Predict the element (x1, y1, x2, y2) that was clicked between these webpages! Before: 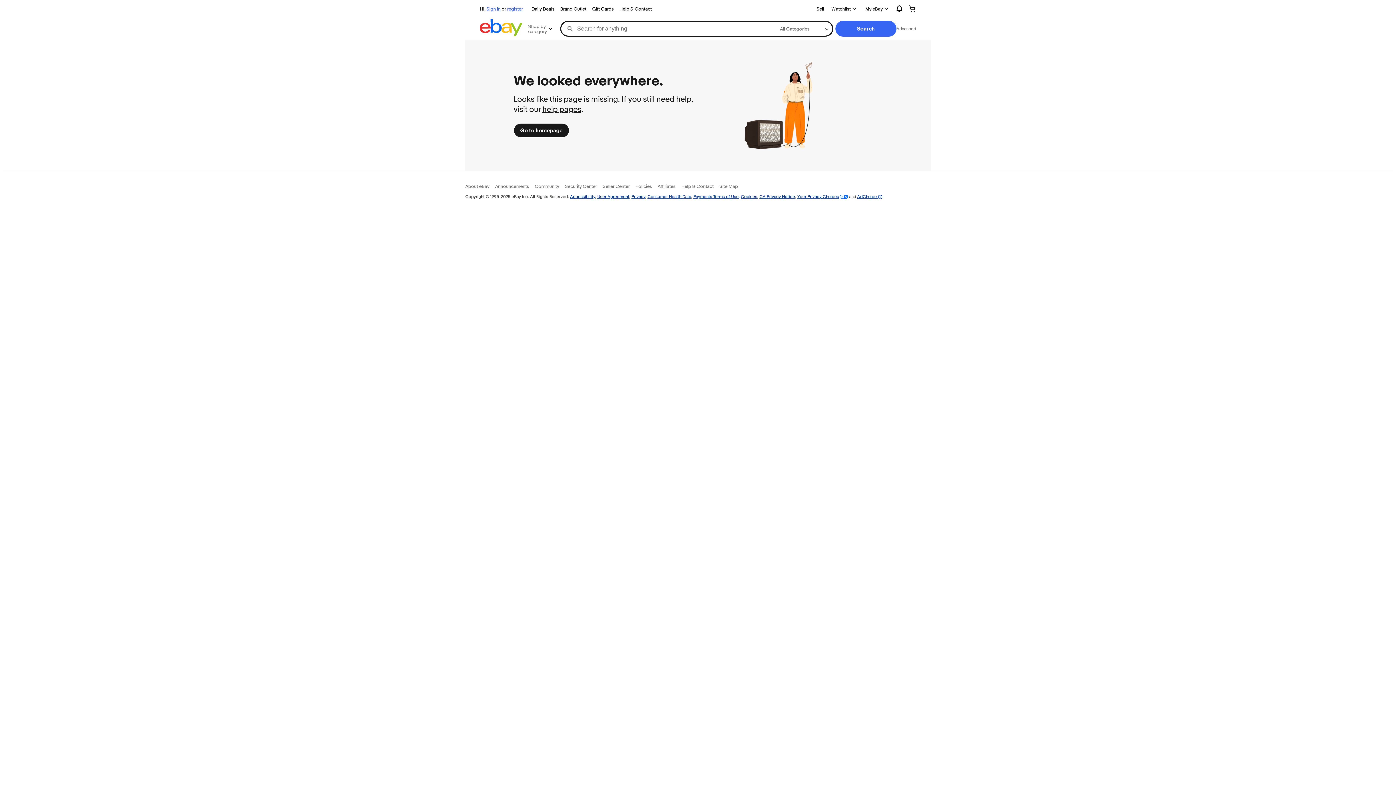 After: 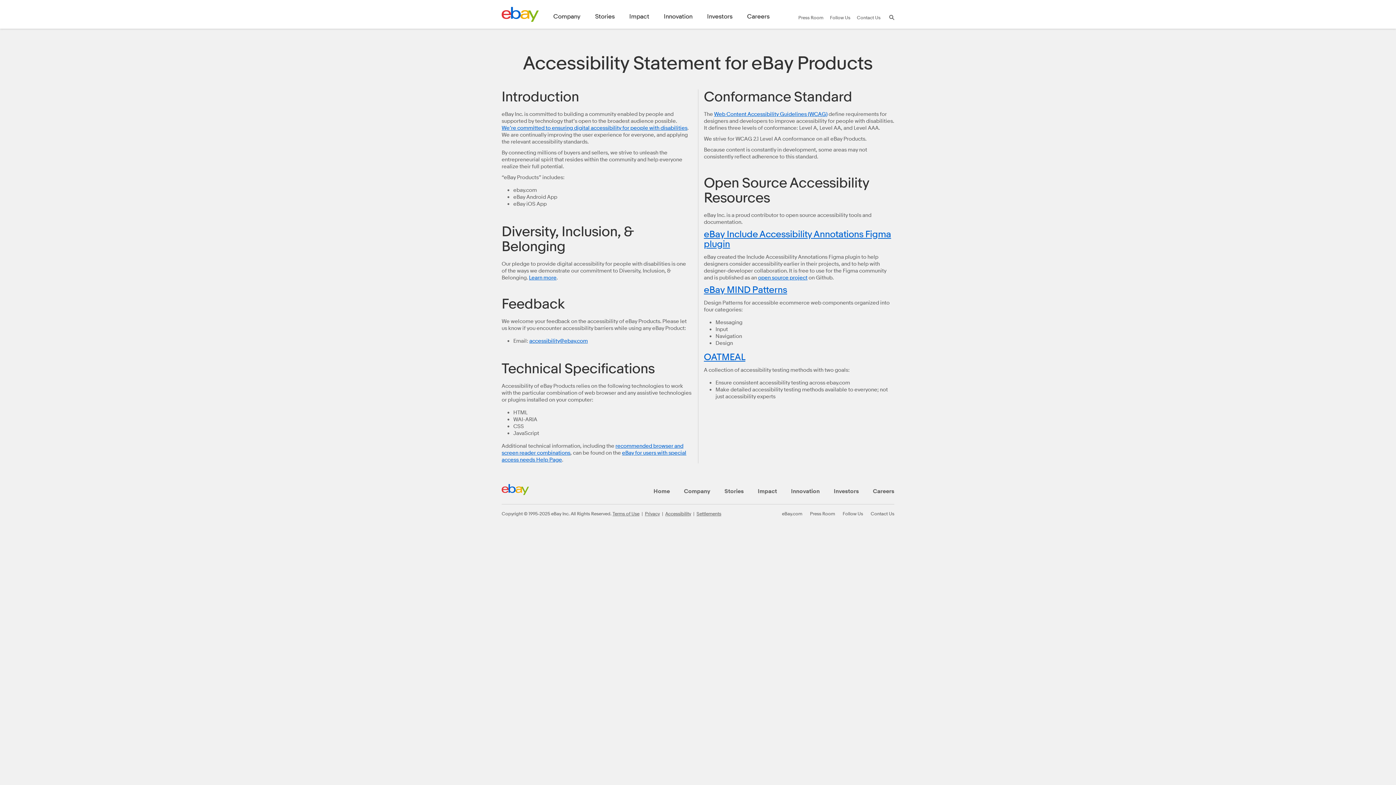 Action: bbox: (570, 193, 595, 199) label: Accessibility